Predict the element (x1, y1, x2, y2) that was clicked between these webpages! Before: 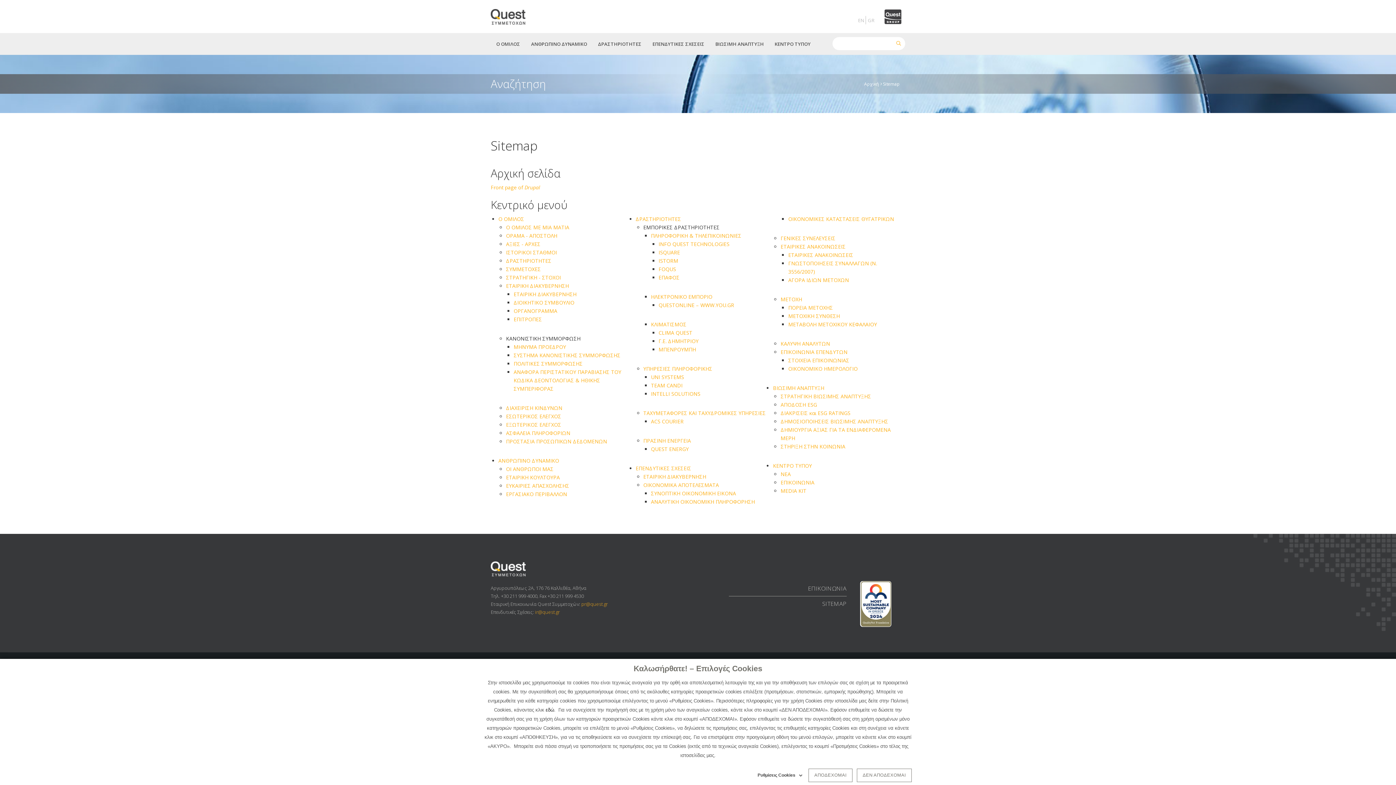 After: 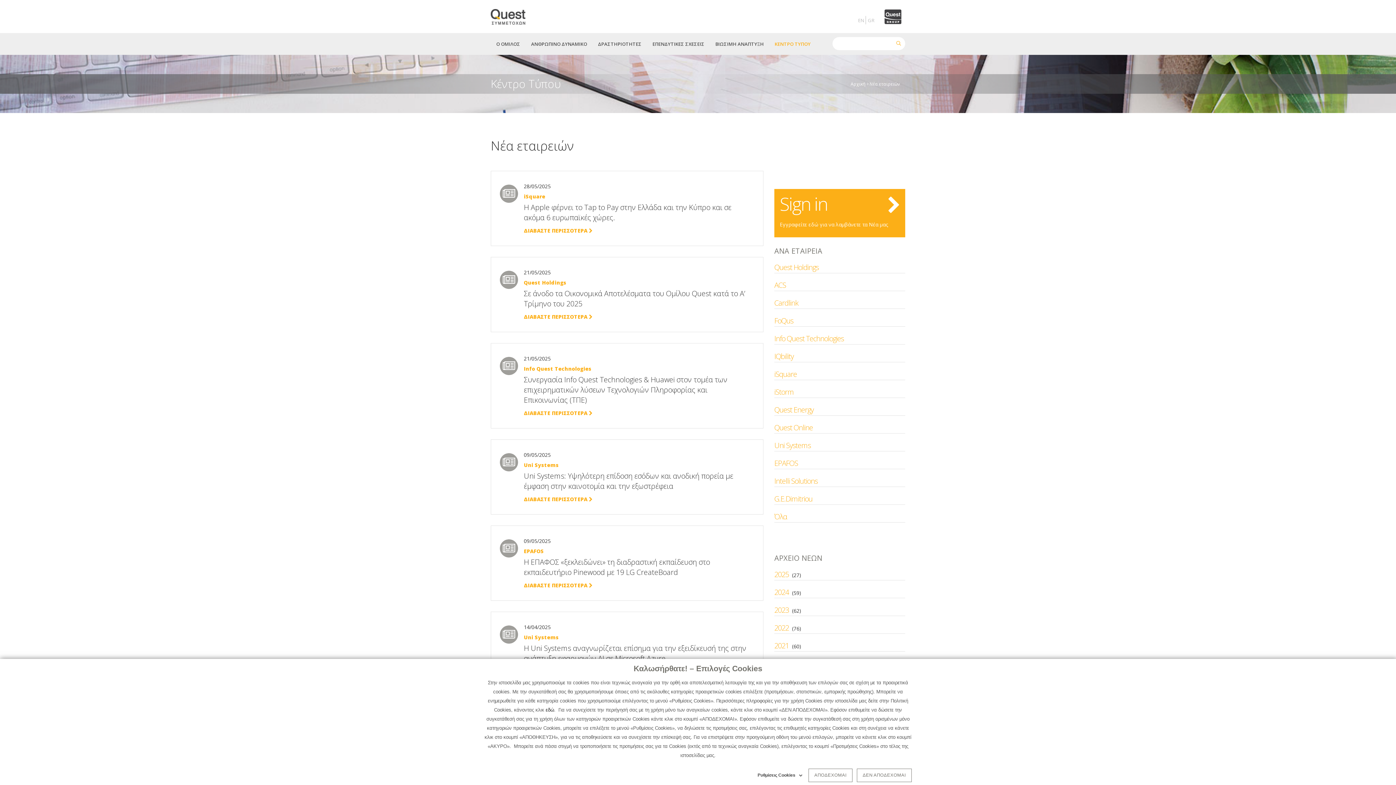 Action: label: ΝΕΑ bbox: (780, 470, 791, 477)